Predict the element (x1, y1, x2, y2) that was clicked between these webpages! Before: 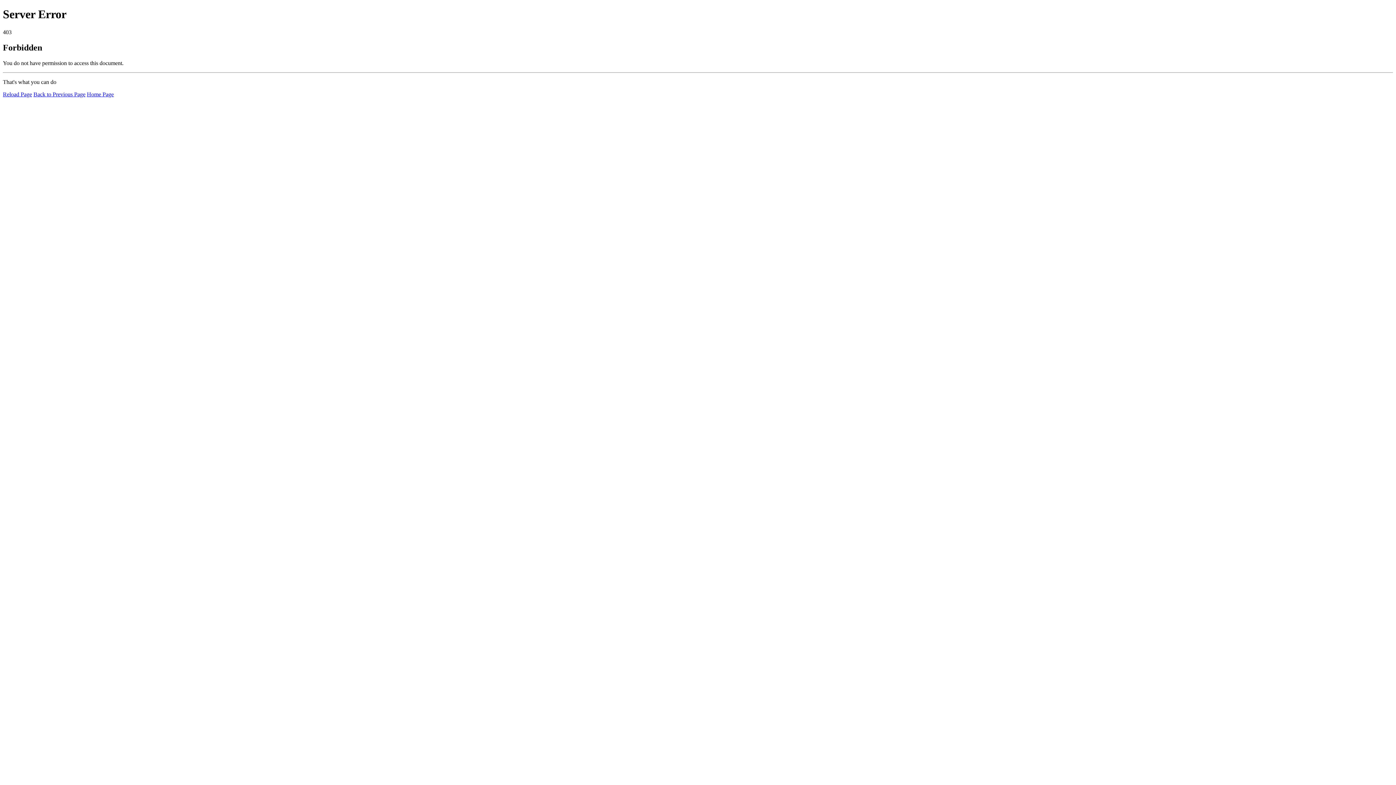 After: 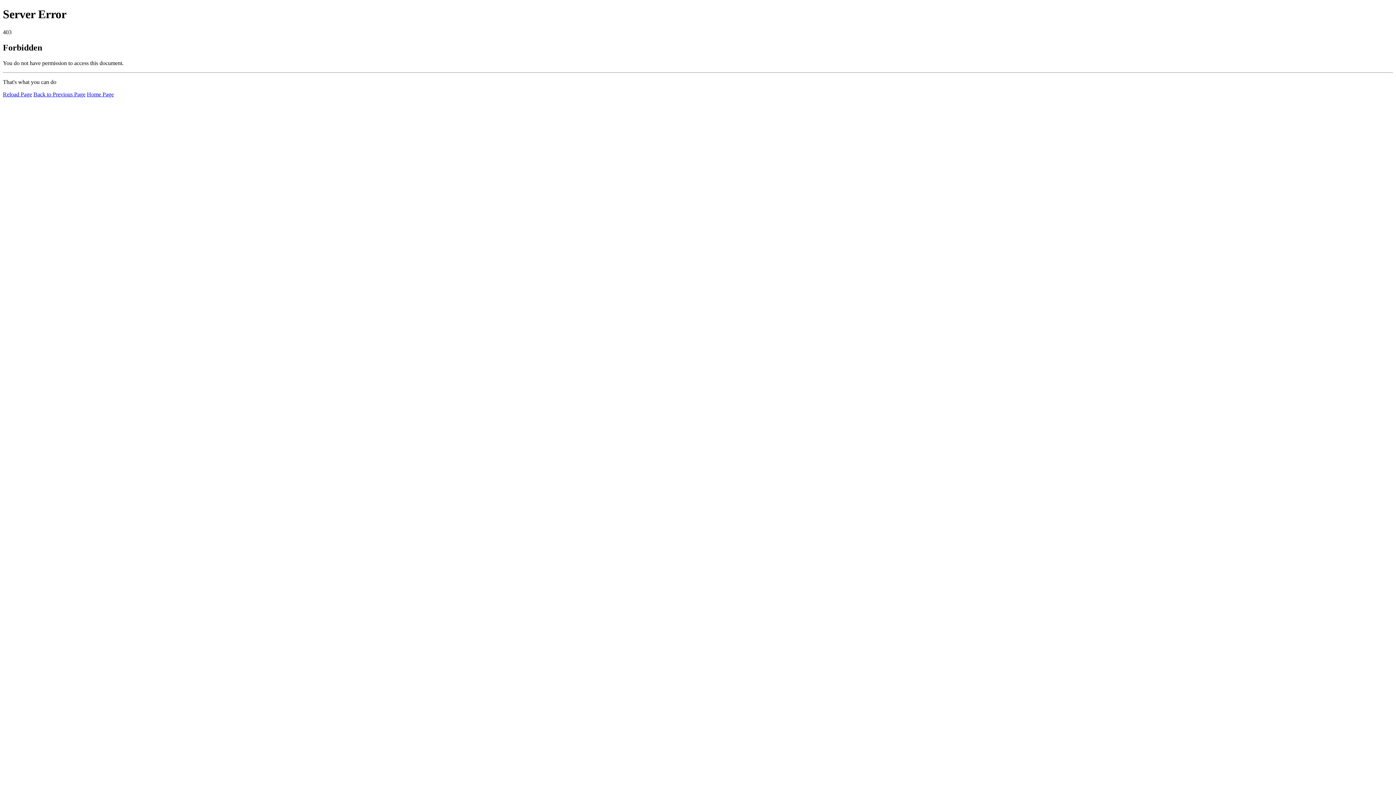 Action: label: Home Page bbox: (86, 91, 113, 97)